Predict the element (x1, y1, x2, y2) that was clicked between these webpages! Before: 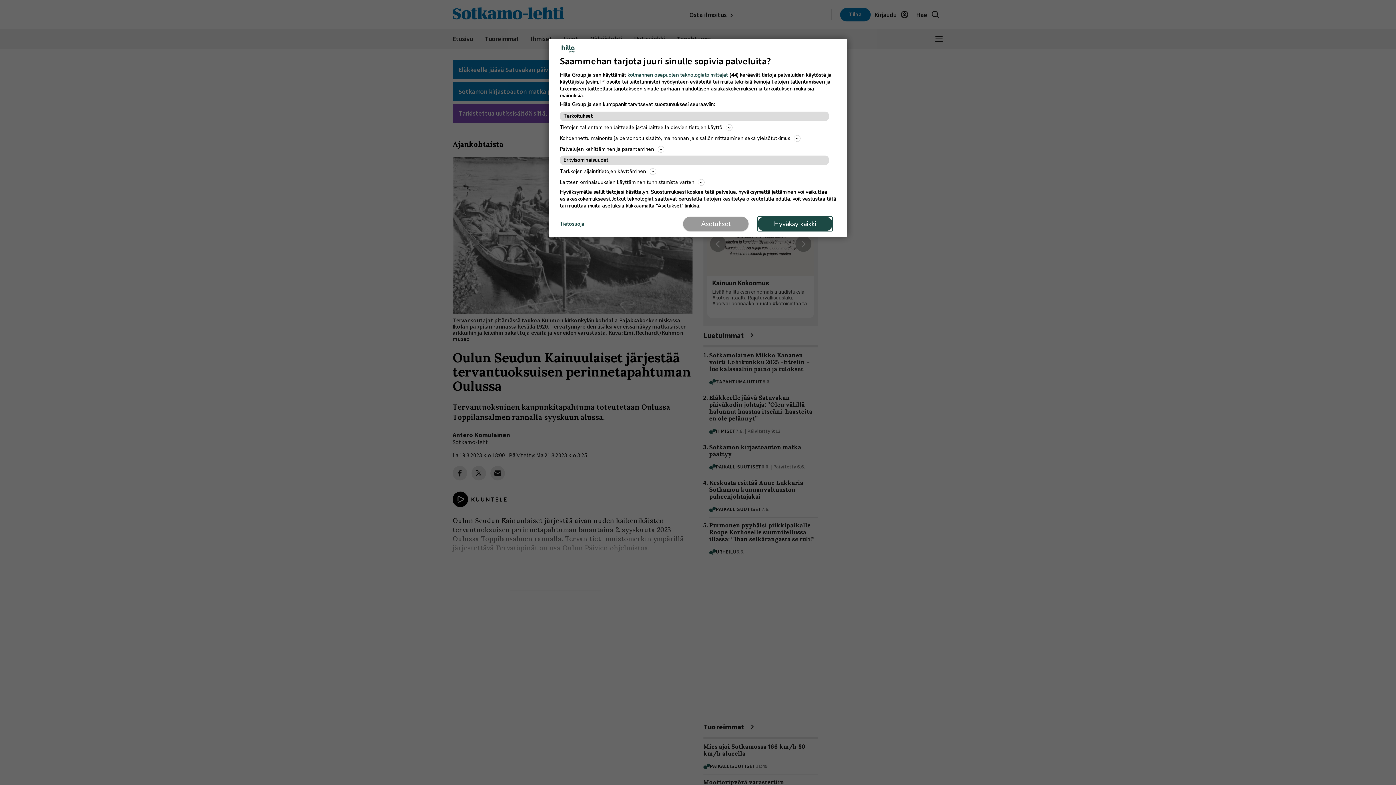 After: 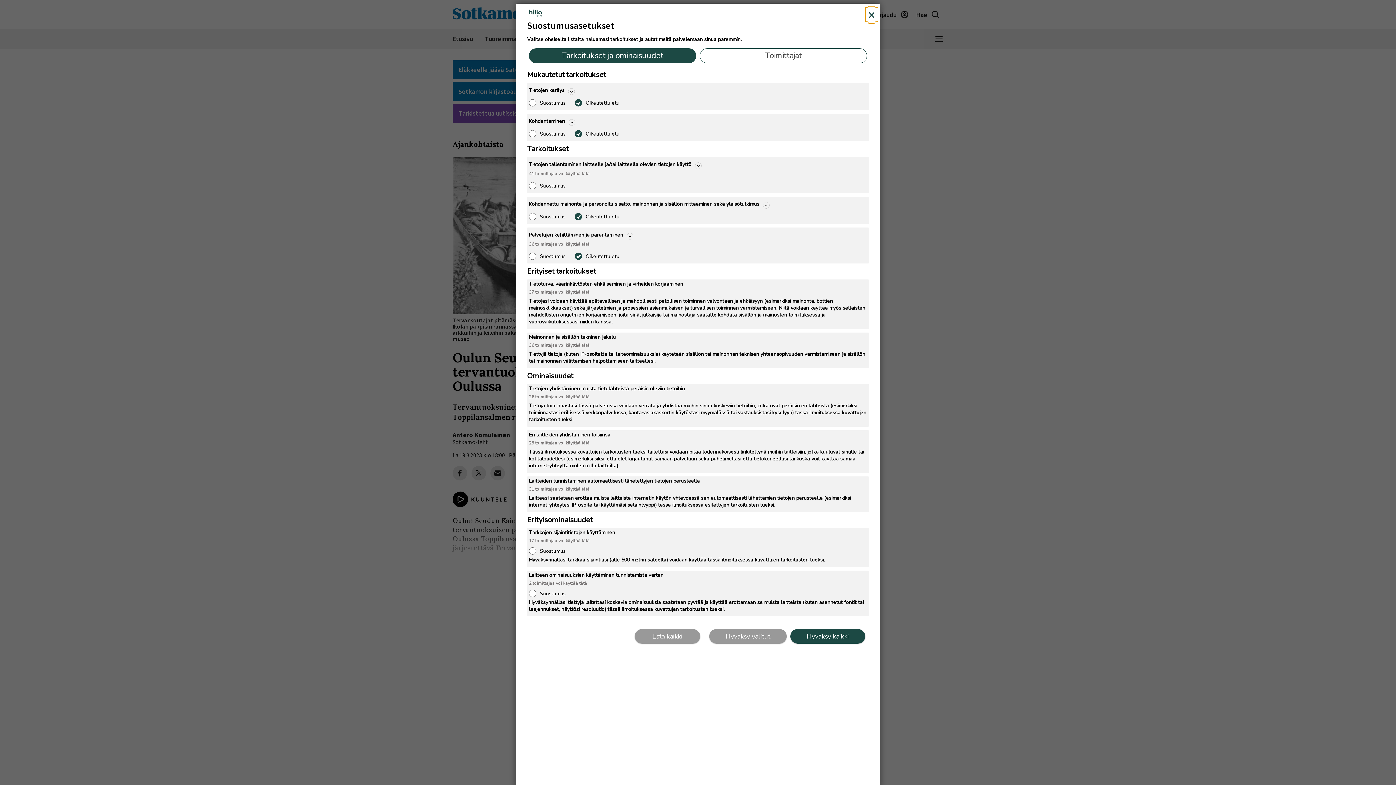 Action: label: Asetukset bbox: (683, 216, 748, 231)